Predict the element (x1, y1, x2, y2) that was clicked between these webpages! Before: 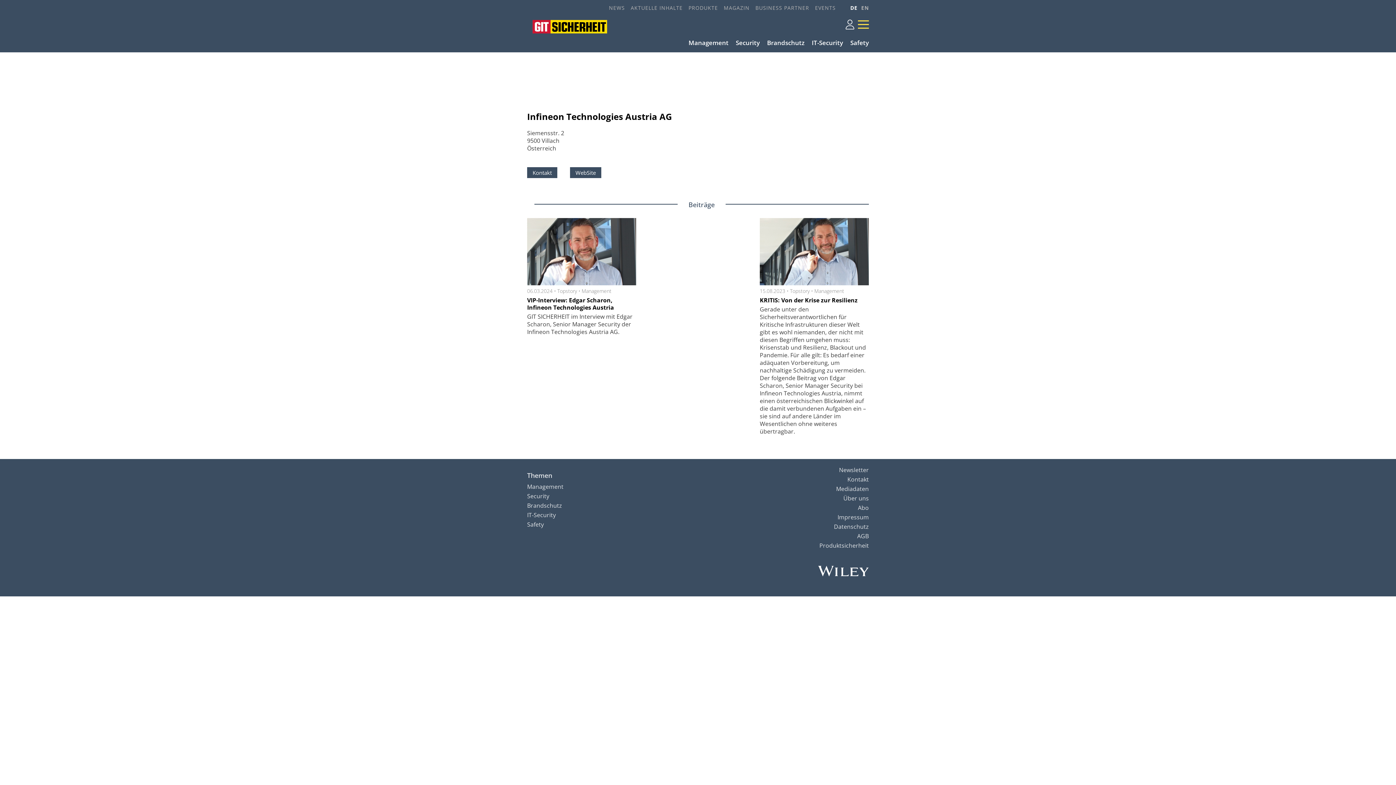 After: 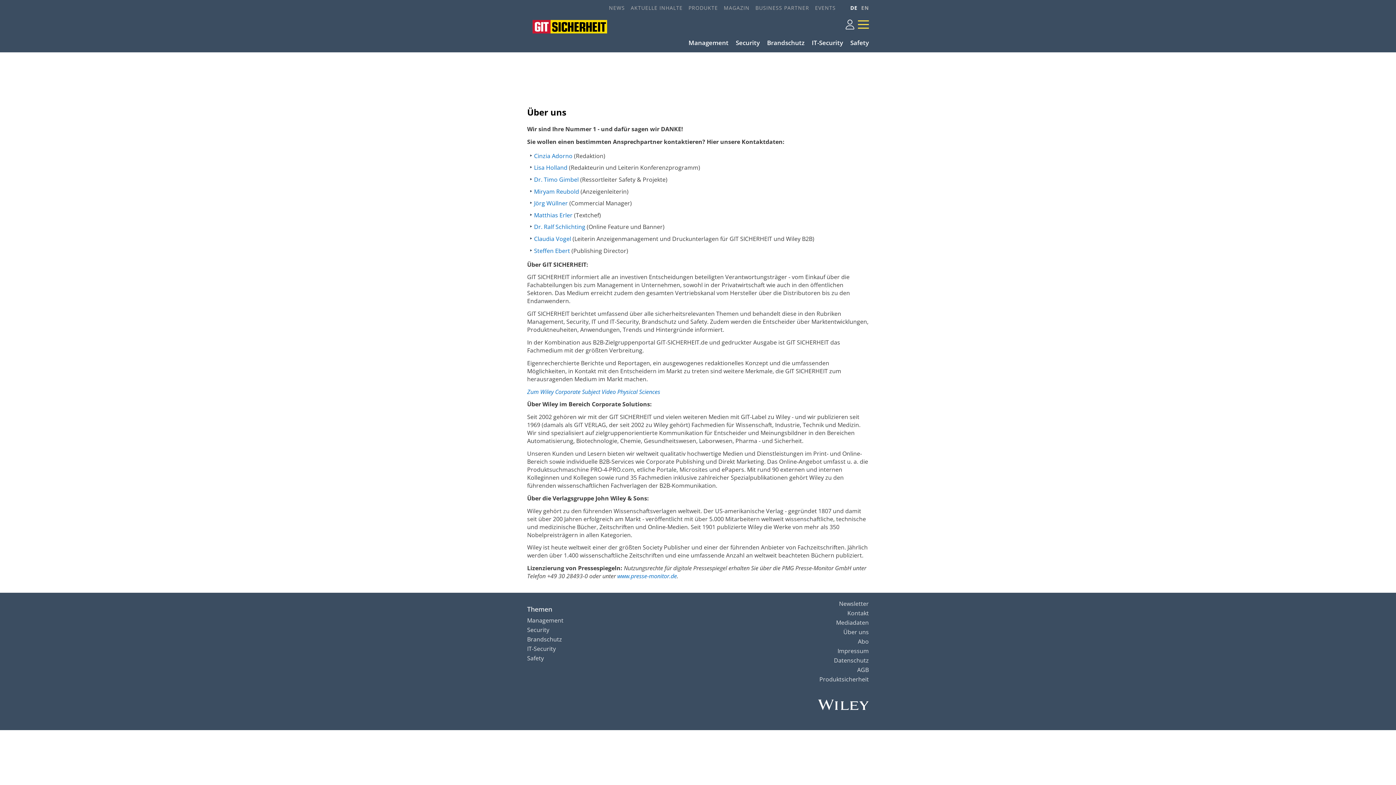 Action: bbox: (843, 494, 869, 502) label: Über uns